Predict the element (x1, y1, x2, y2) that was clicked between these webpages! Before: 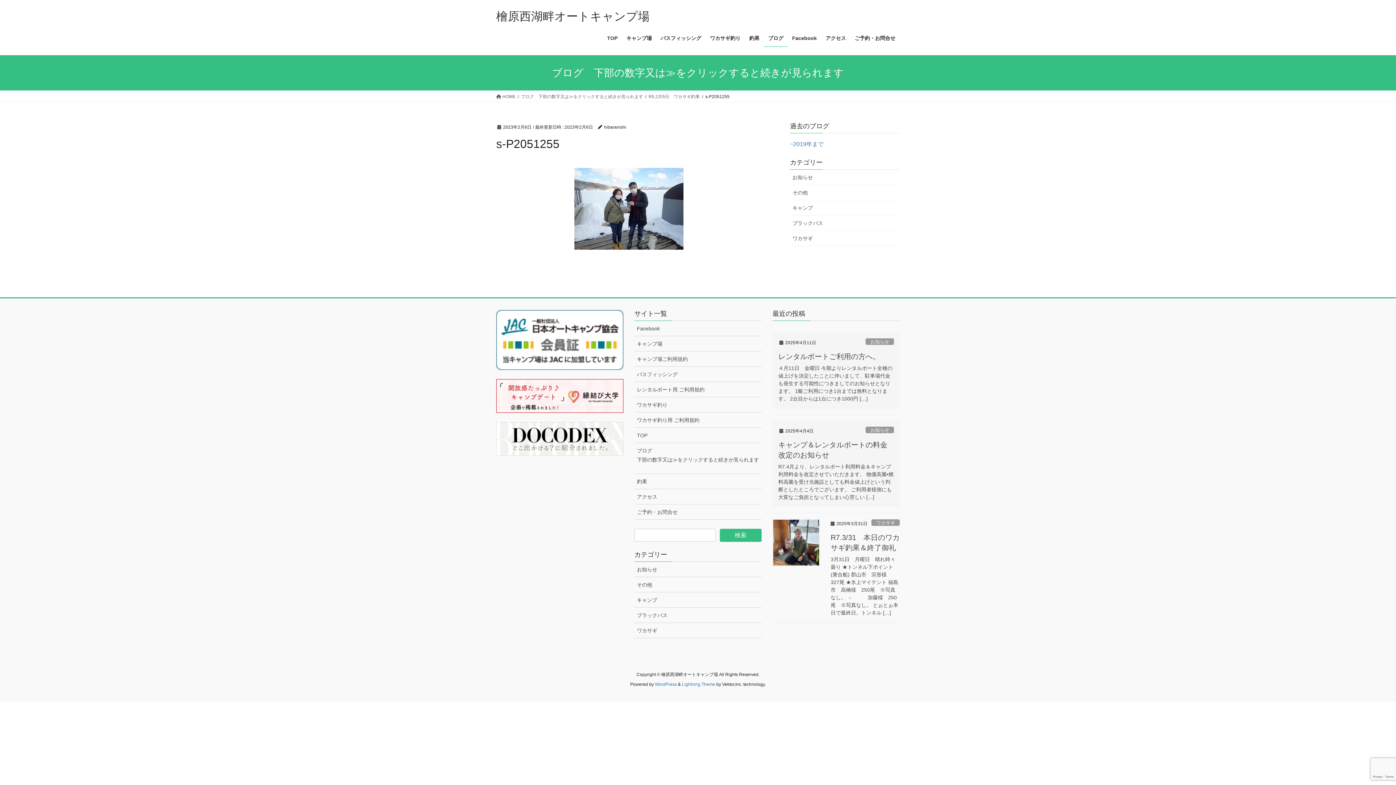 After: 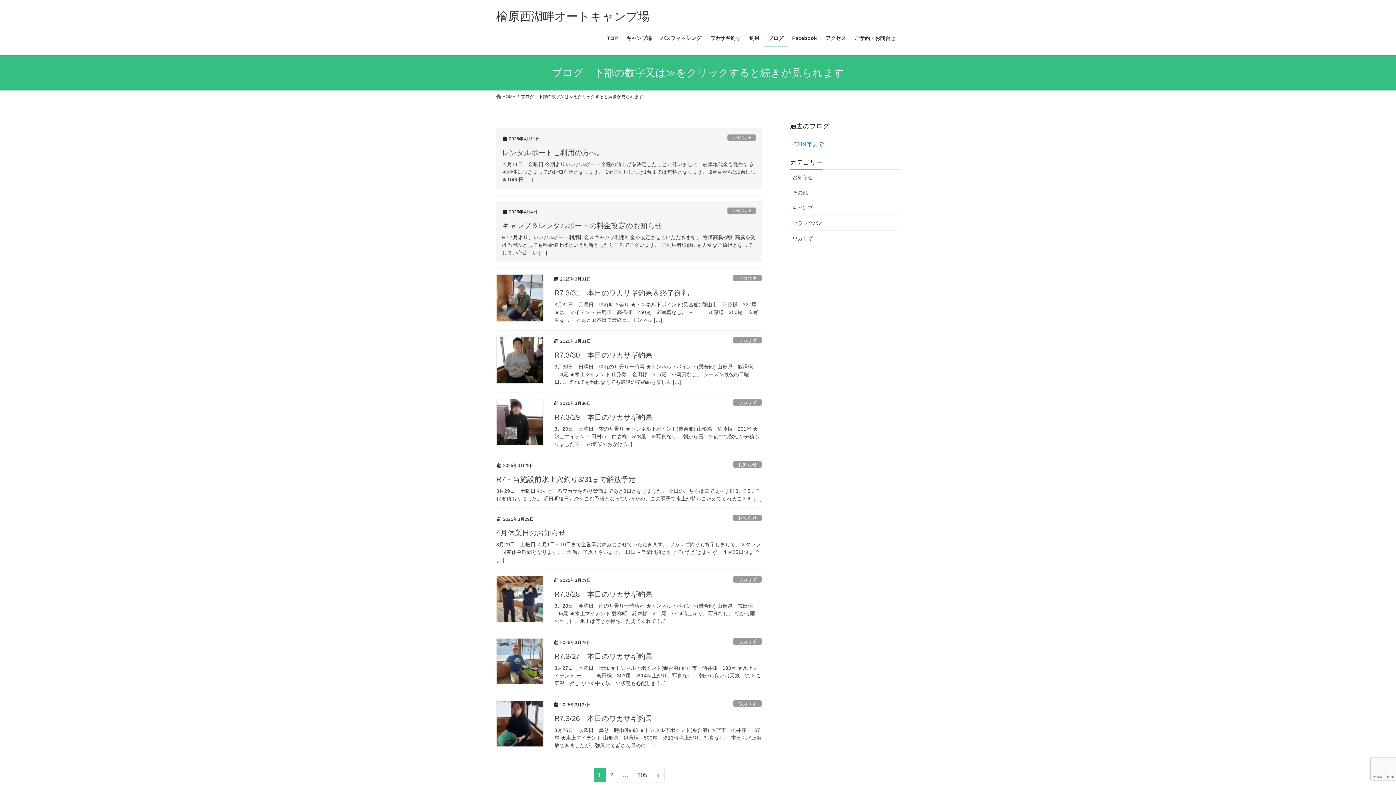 Action: bbox: (521, 93, 643, 100) label: ブログ　下部の数字又は≫をクリックすると続きが見られます